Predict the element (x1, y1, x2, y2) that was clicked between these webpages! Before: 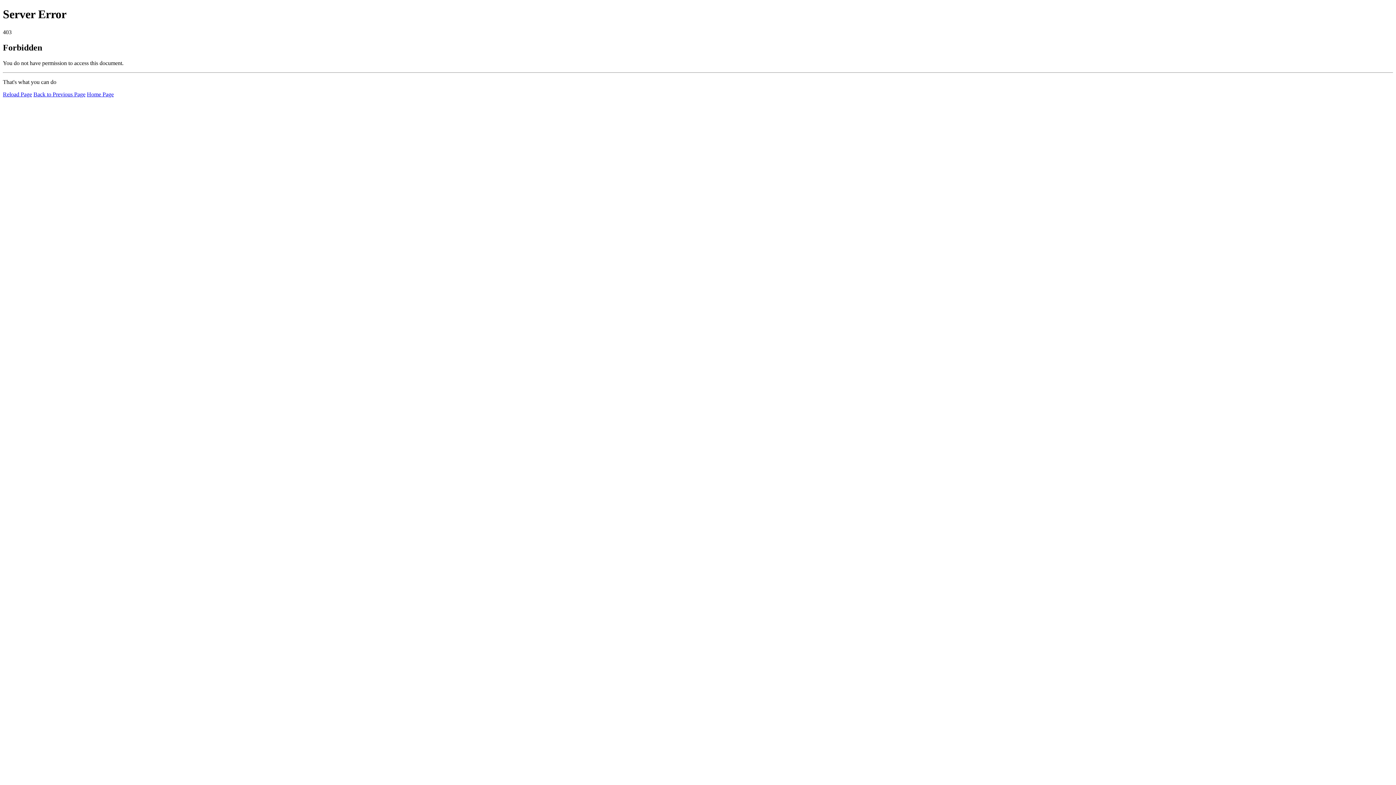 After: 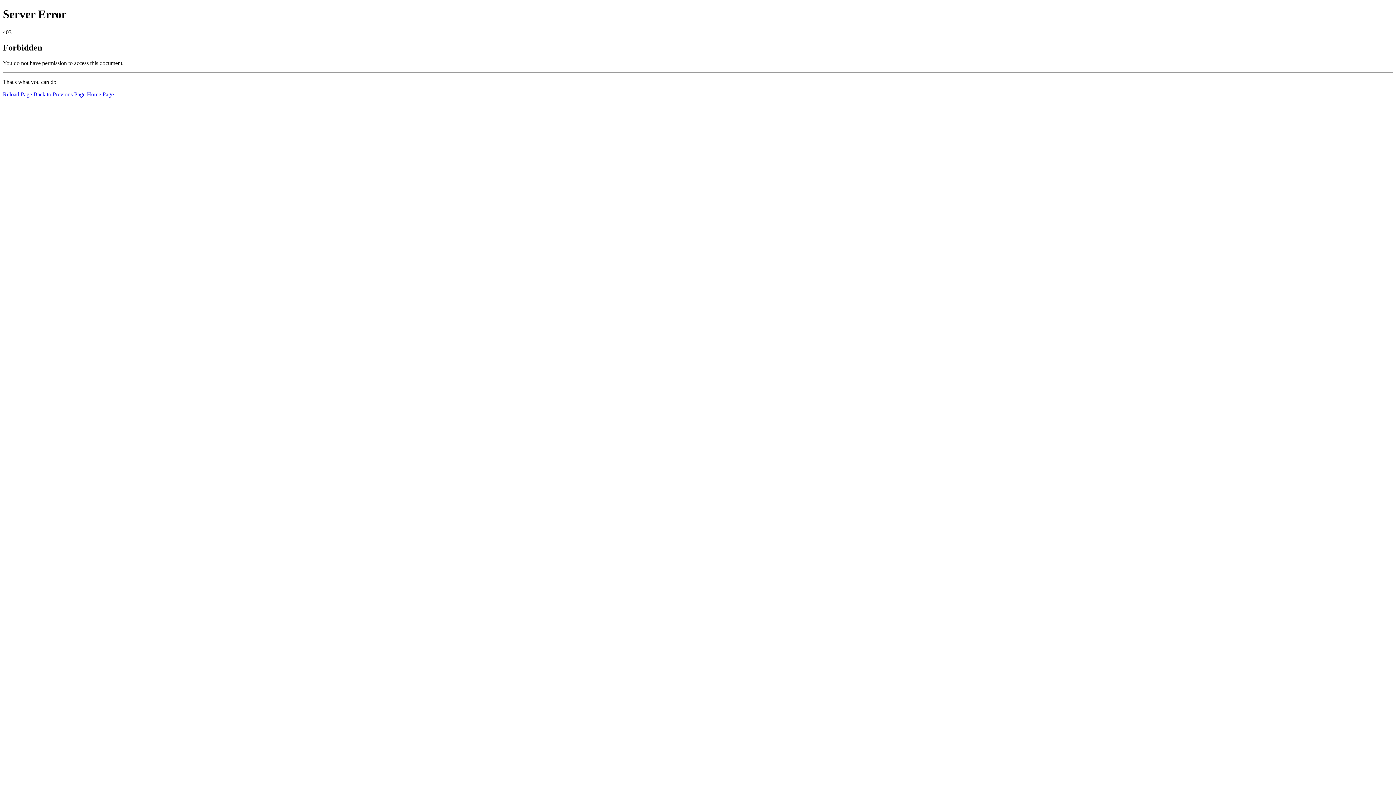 Action: bbox: (86, 91, 113, 97) label: Home Page